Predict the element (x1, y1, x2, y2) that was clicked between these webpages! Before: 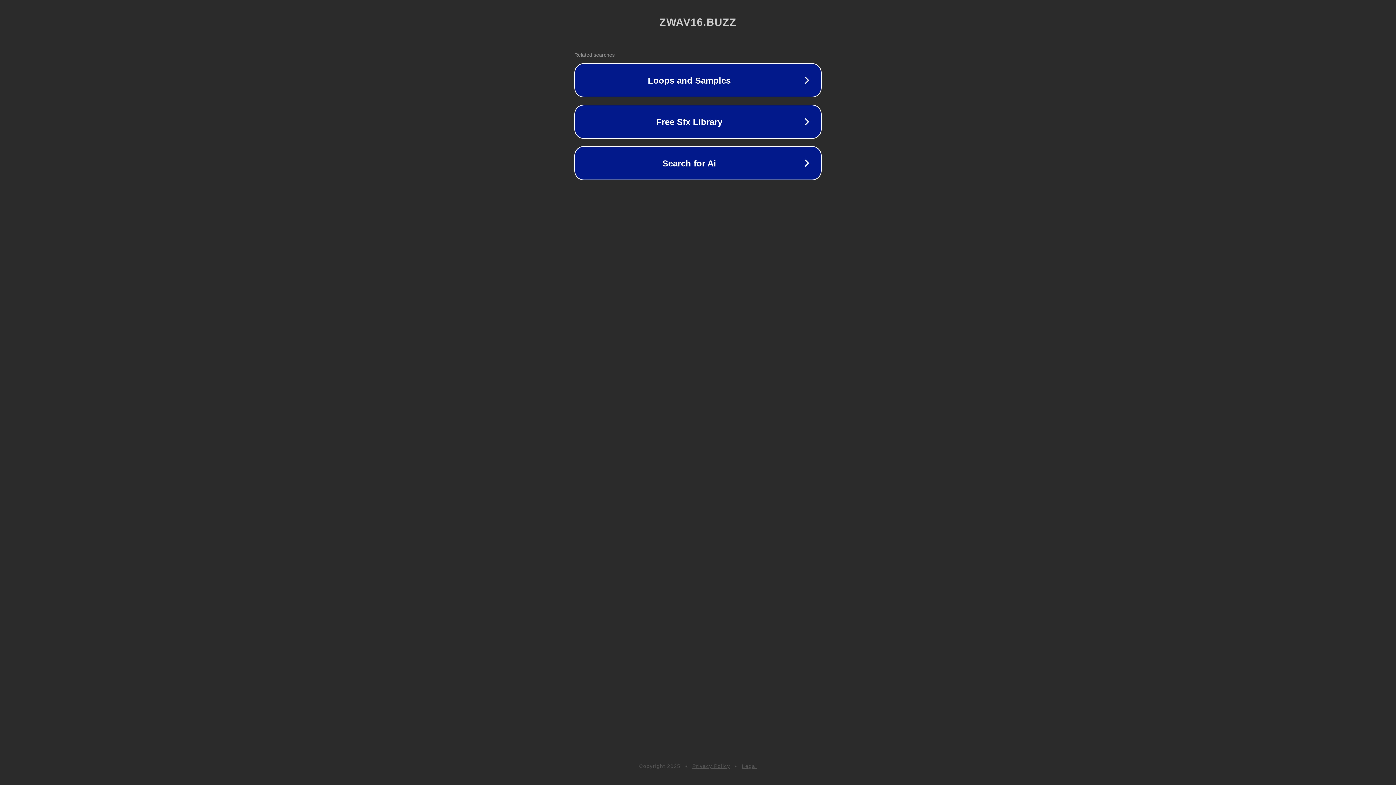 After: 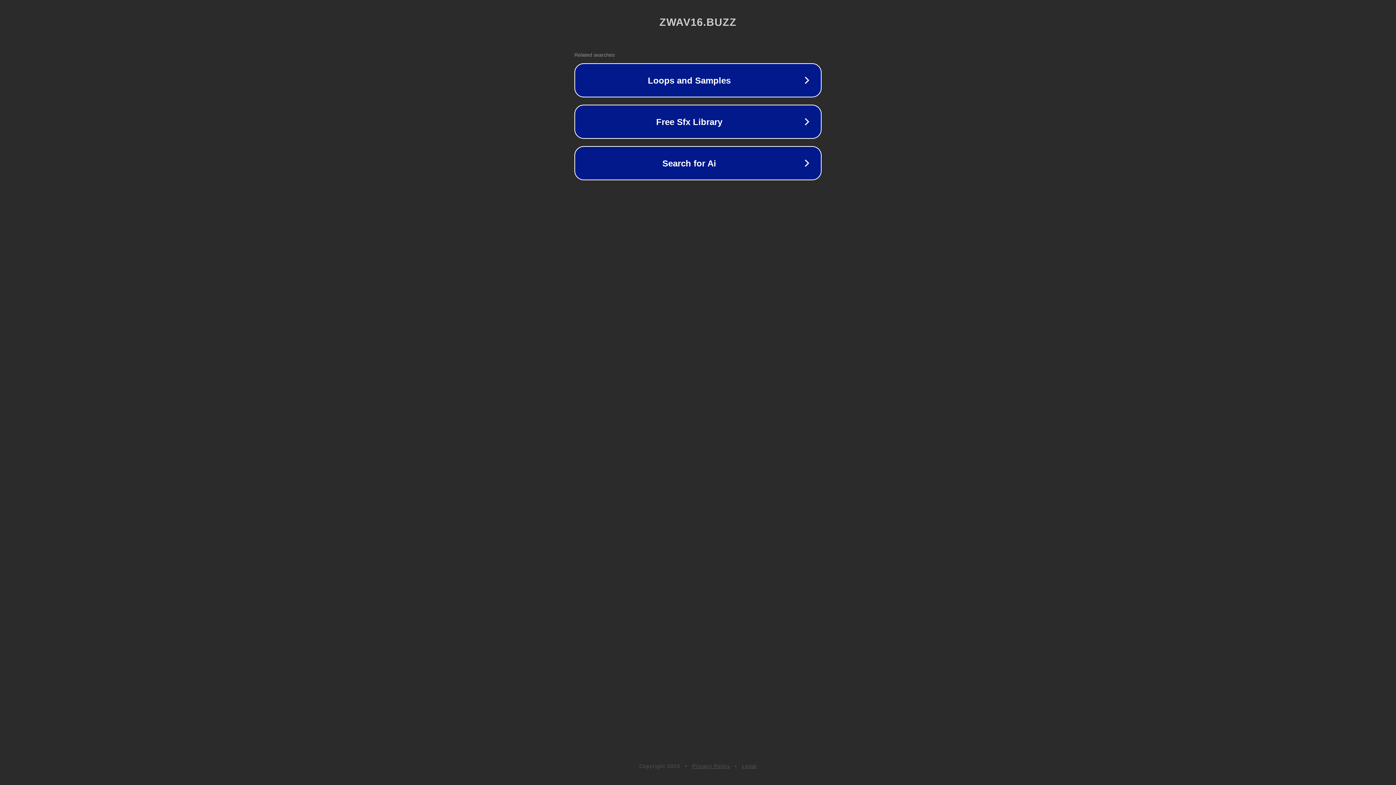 Action: label: Privacy Policy bbox: (692, 763, 730, 769)